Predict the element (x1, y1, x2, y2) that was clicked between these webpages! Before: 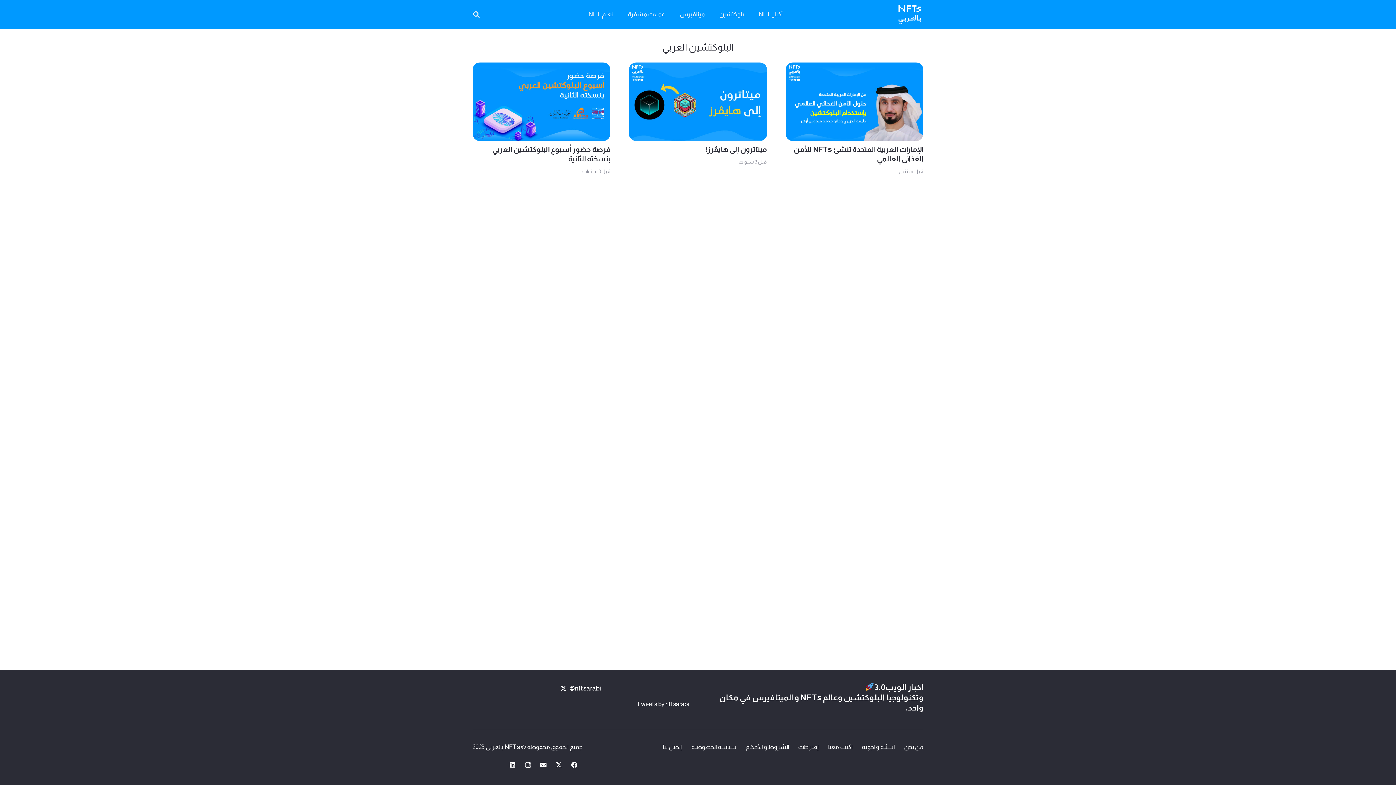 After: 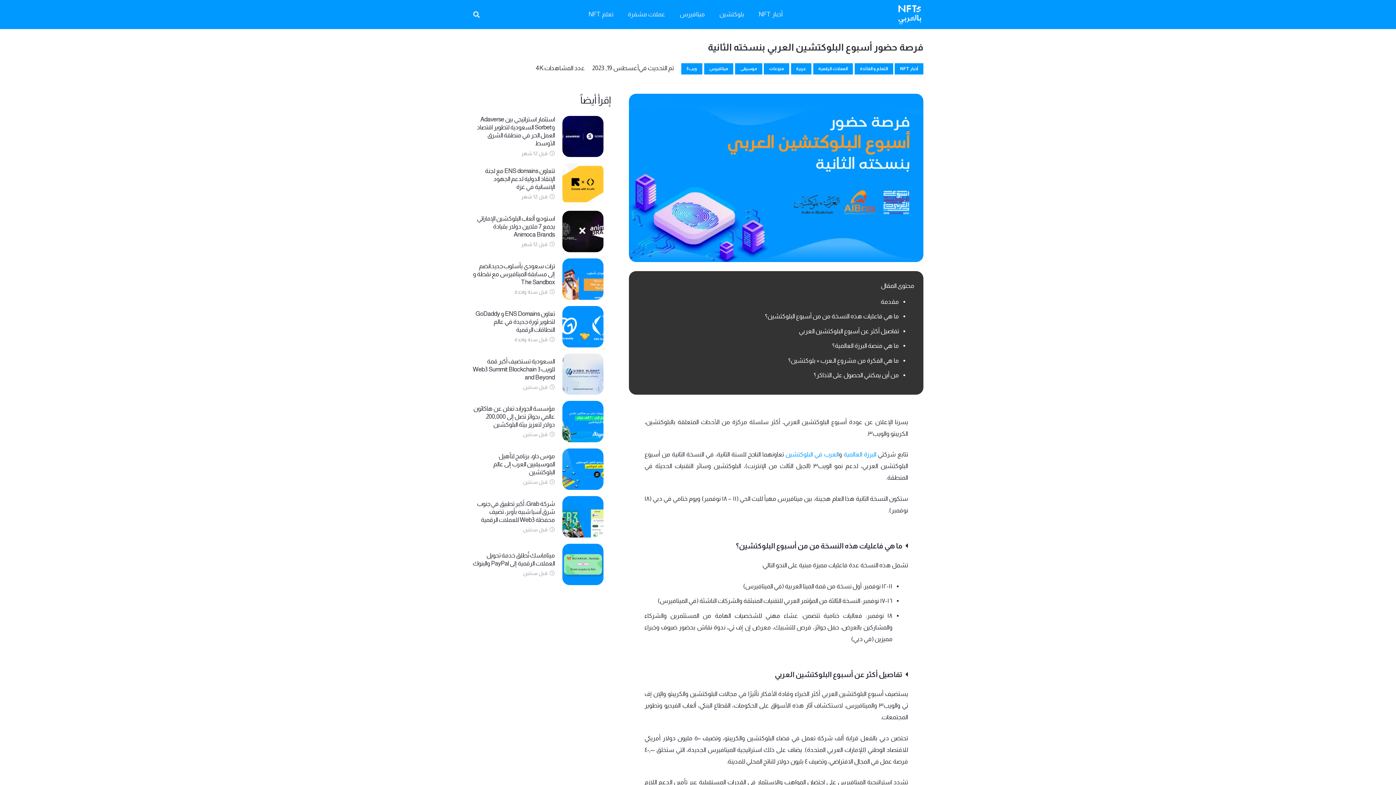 Action: bbox: (472, 64, 610, 71) label: فرصة حضور أسبوع البلوكتشين العربي بنسخته الثانية